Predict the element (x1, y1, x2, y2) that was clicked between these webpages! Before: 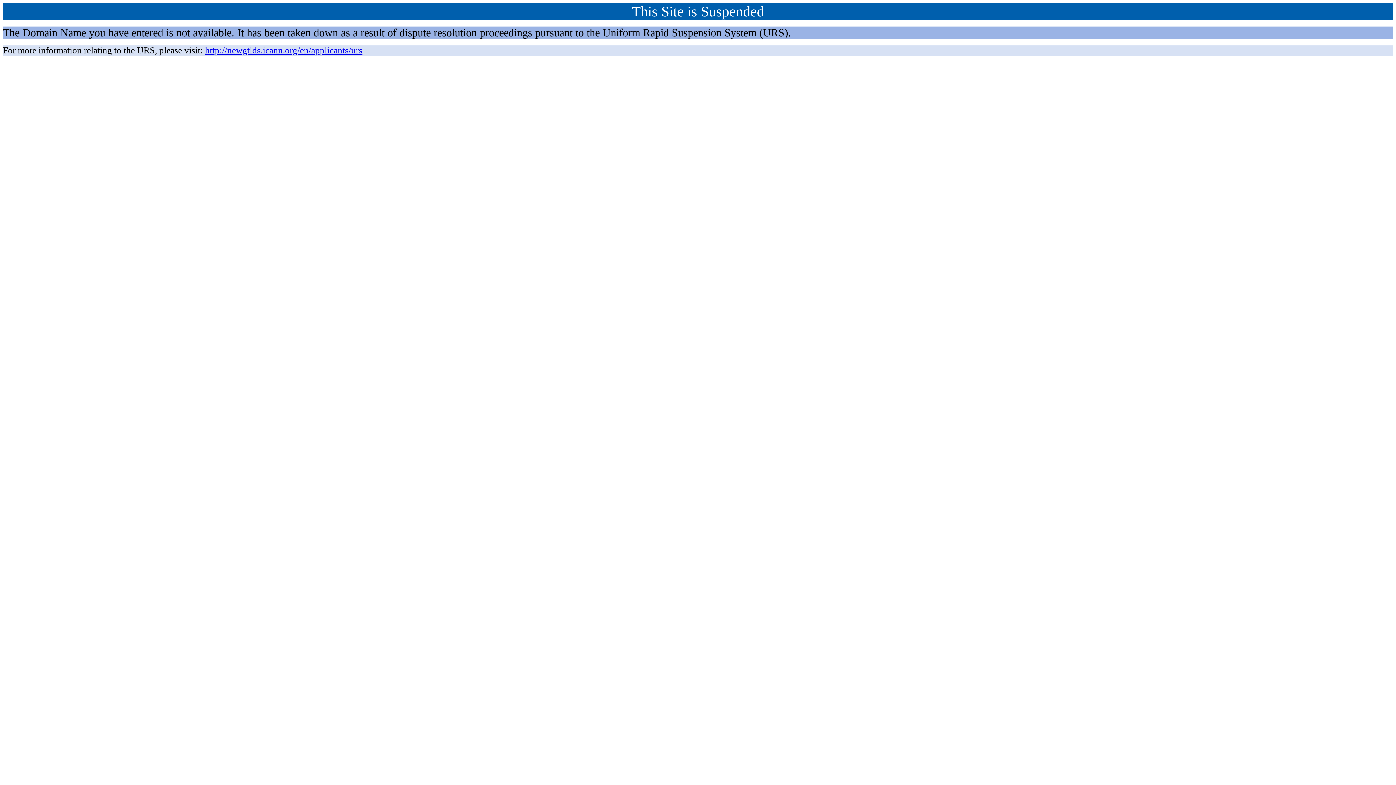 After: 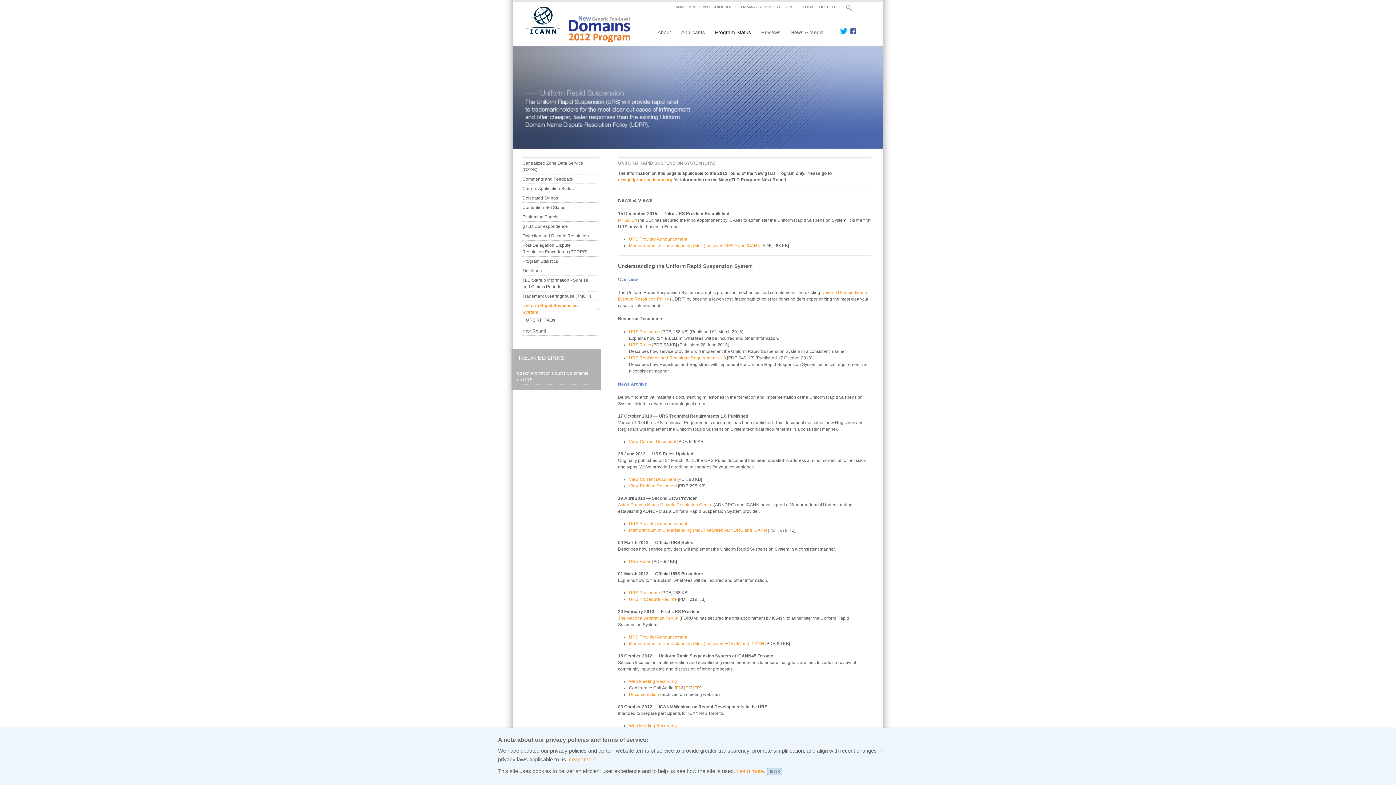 Action: bbox: (205, 45, 362, 55) label: http://newgtlds.icann.org/en/applicants/urs